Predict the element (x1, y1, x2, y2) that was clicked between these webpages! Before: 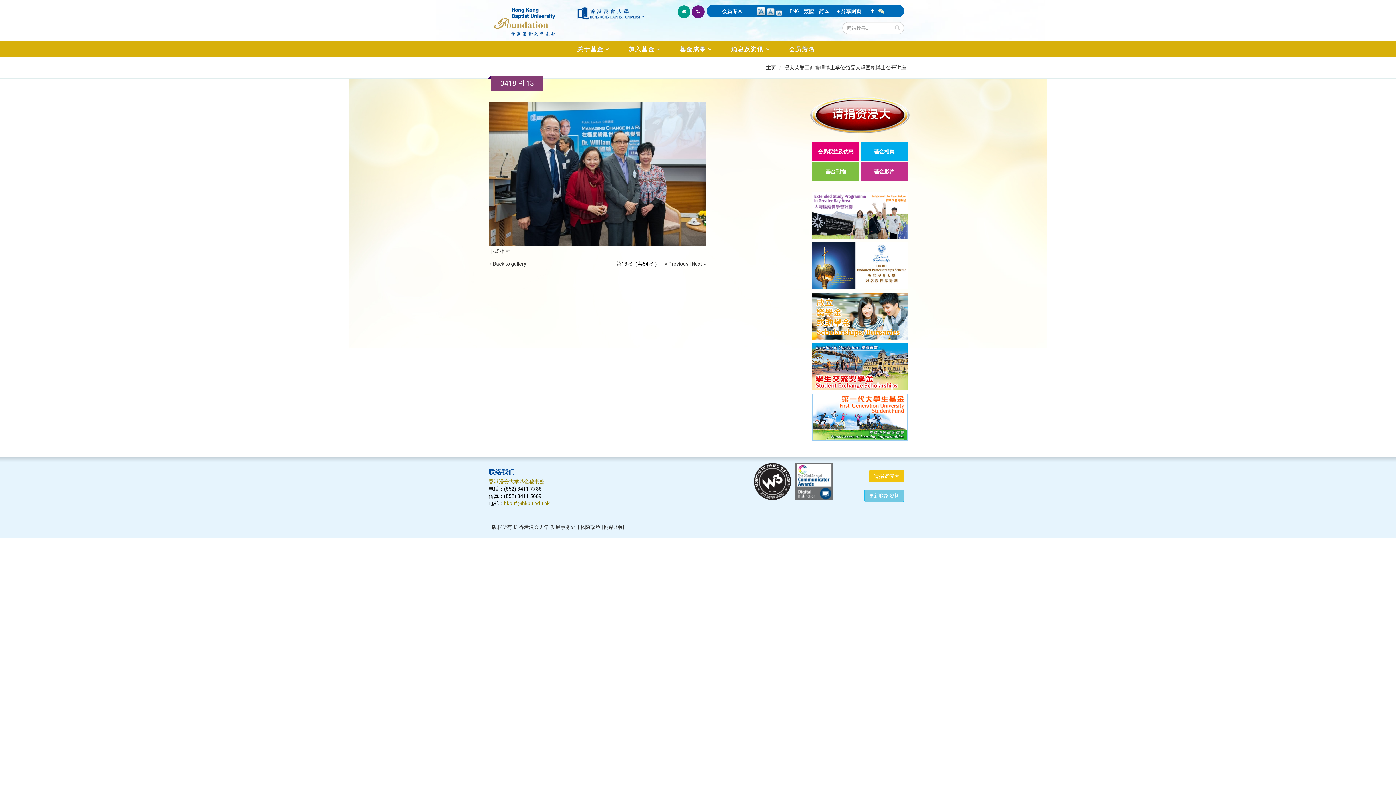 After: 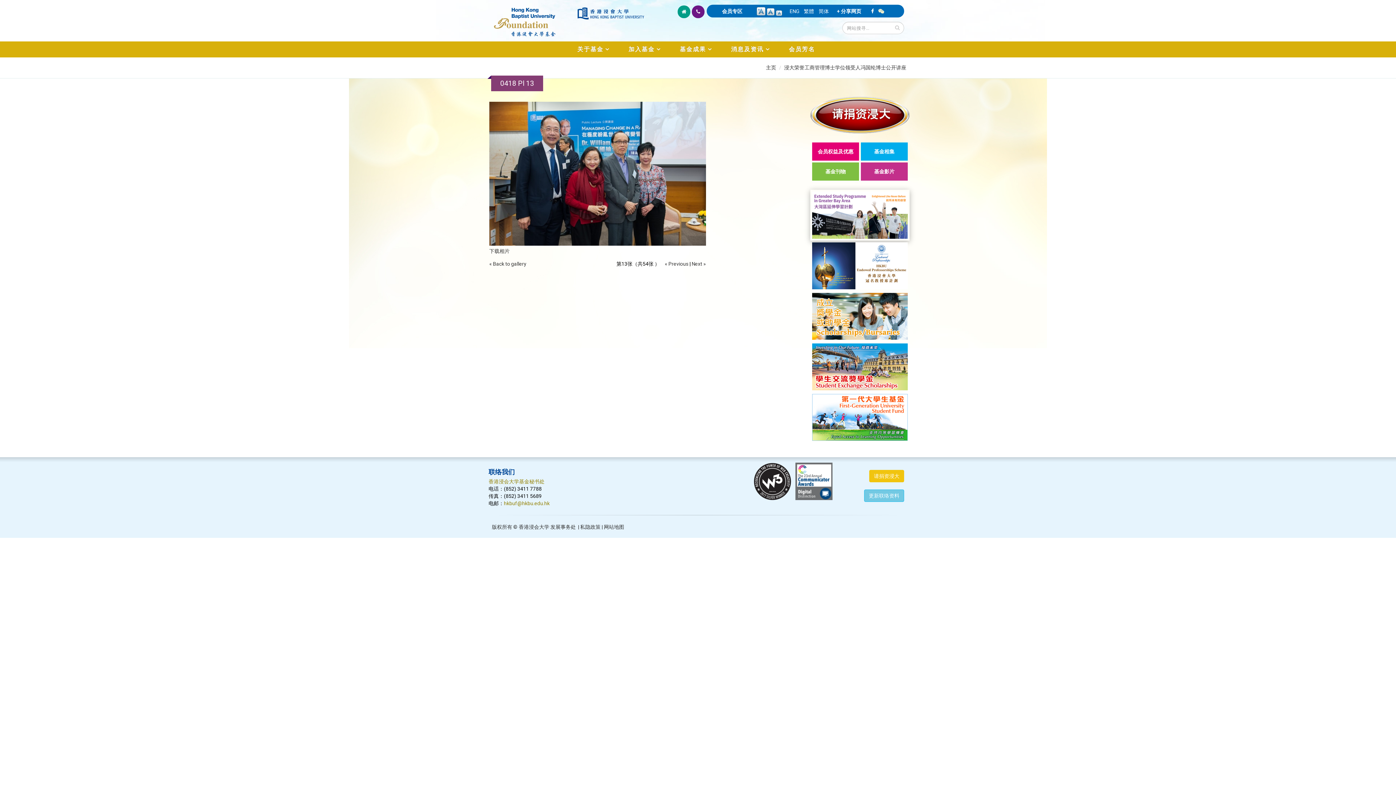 Action: bbox: (810, 189, 909, 240)